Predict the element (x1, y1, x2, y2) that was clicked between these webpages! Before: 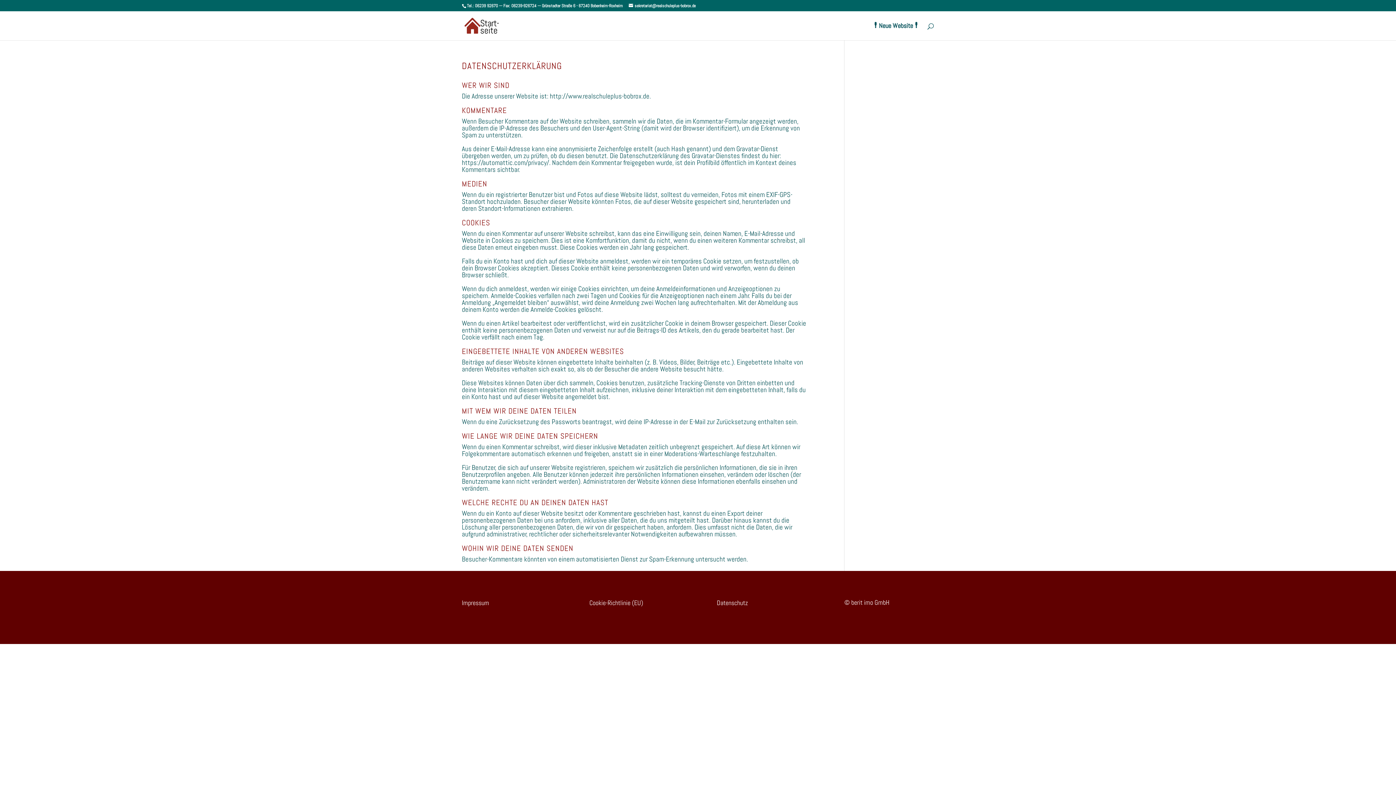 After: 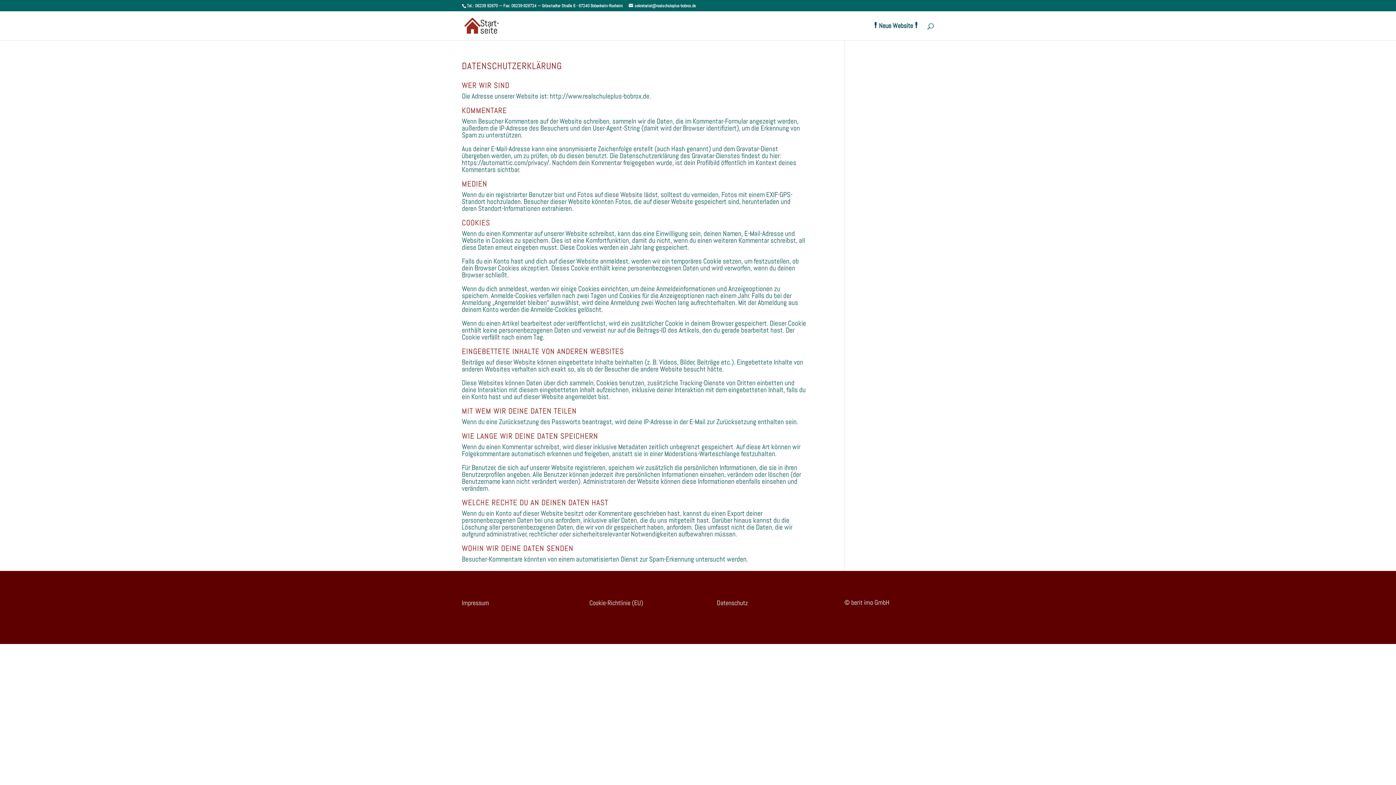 Action: bbox: (844, 598, 889, 606) label: © berit imo GmbH